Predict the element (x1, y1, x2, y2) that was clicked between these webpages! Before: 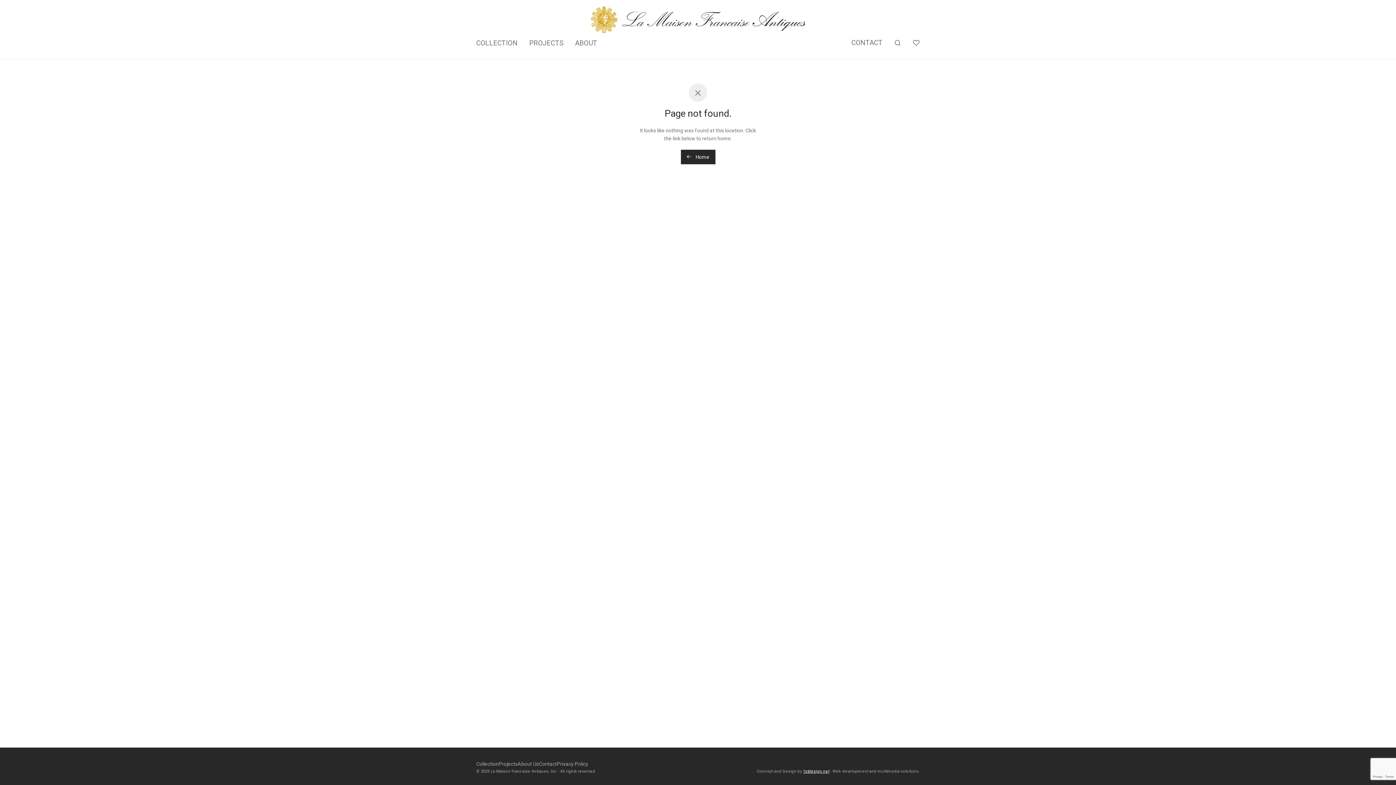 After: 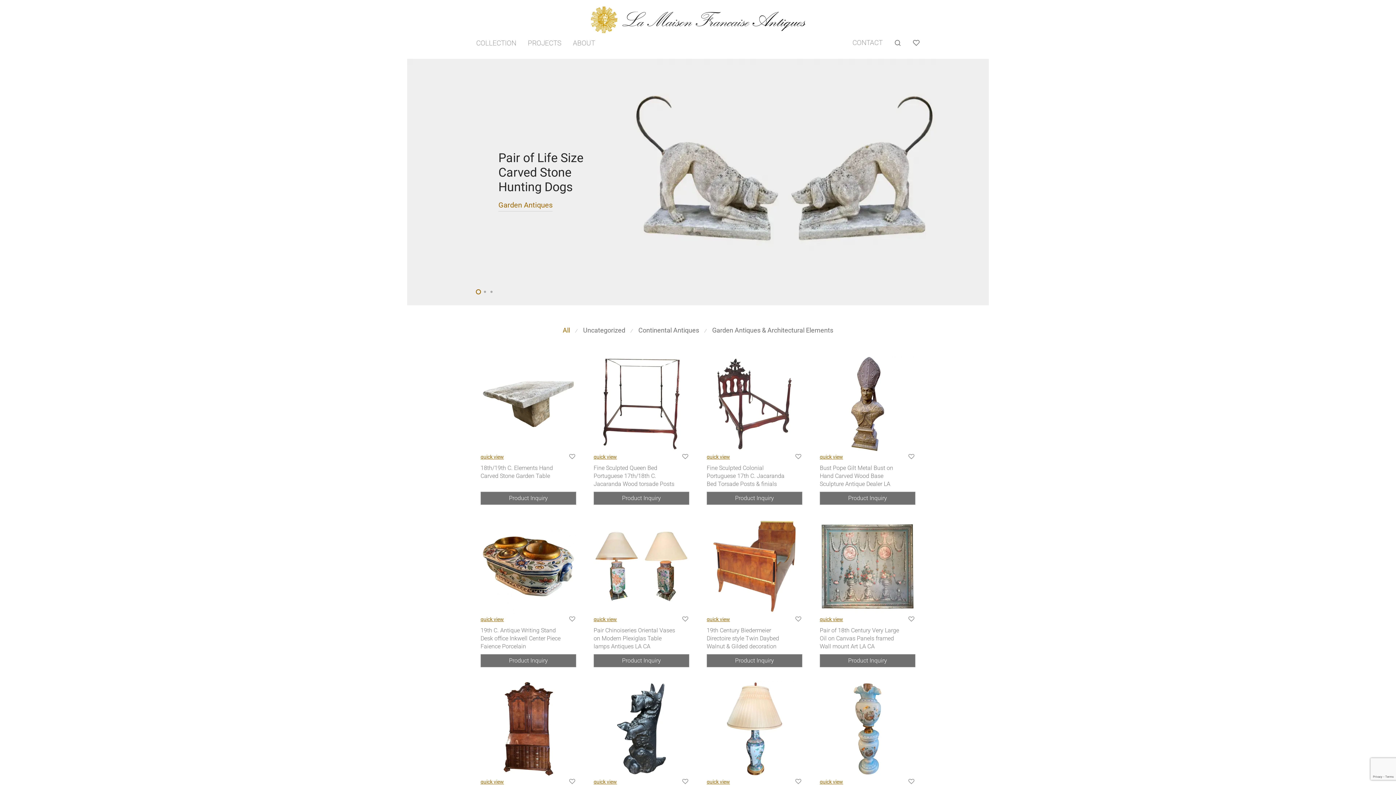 Action: bbox: (590, 6, 805, 33)